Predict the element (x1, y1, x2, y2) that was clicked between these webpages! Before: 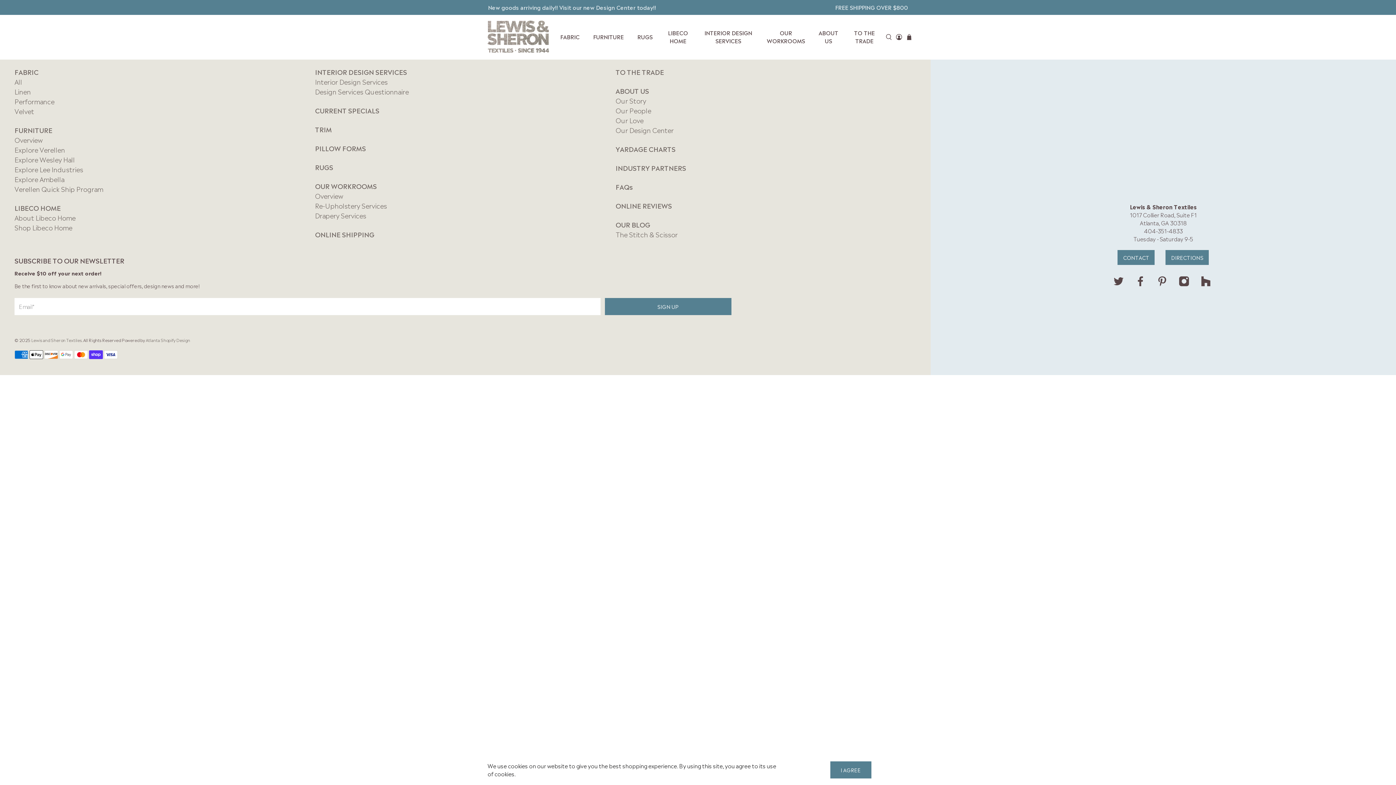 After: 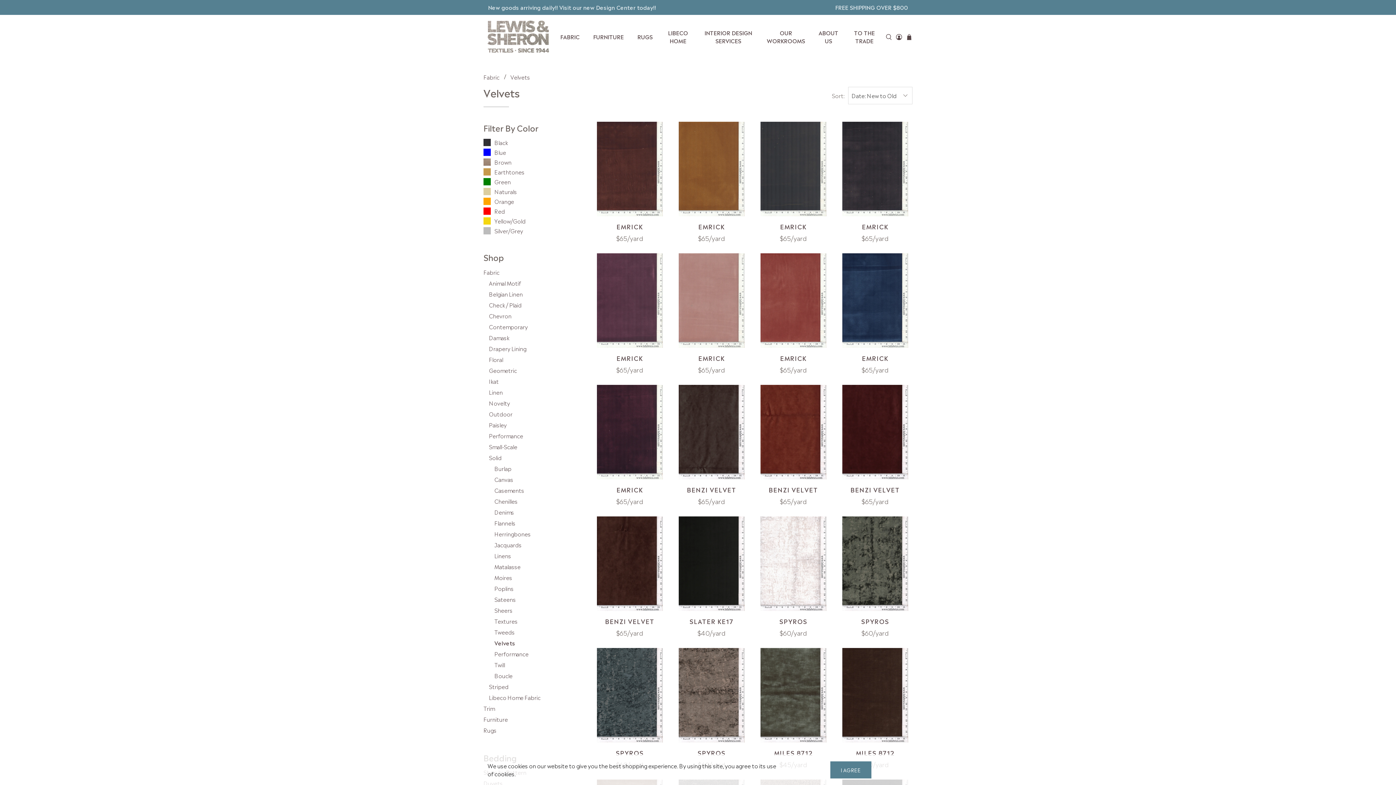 Action: label: Velvet bbox: (14, 106, 34, 115)